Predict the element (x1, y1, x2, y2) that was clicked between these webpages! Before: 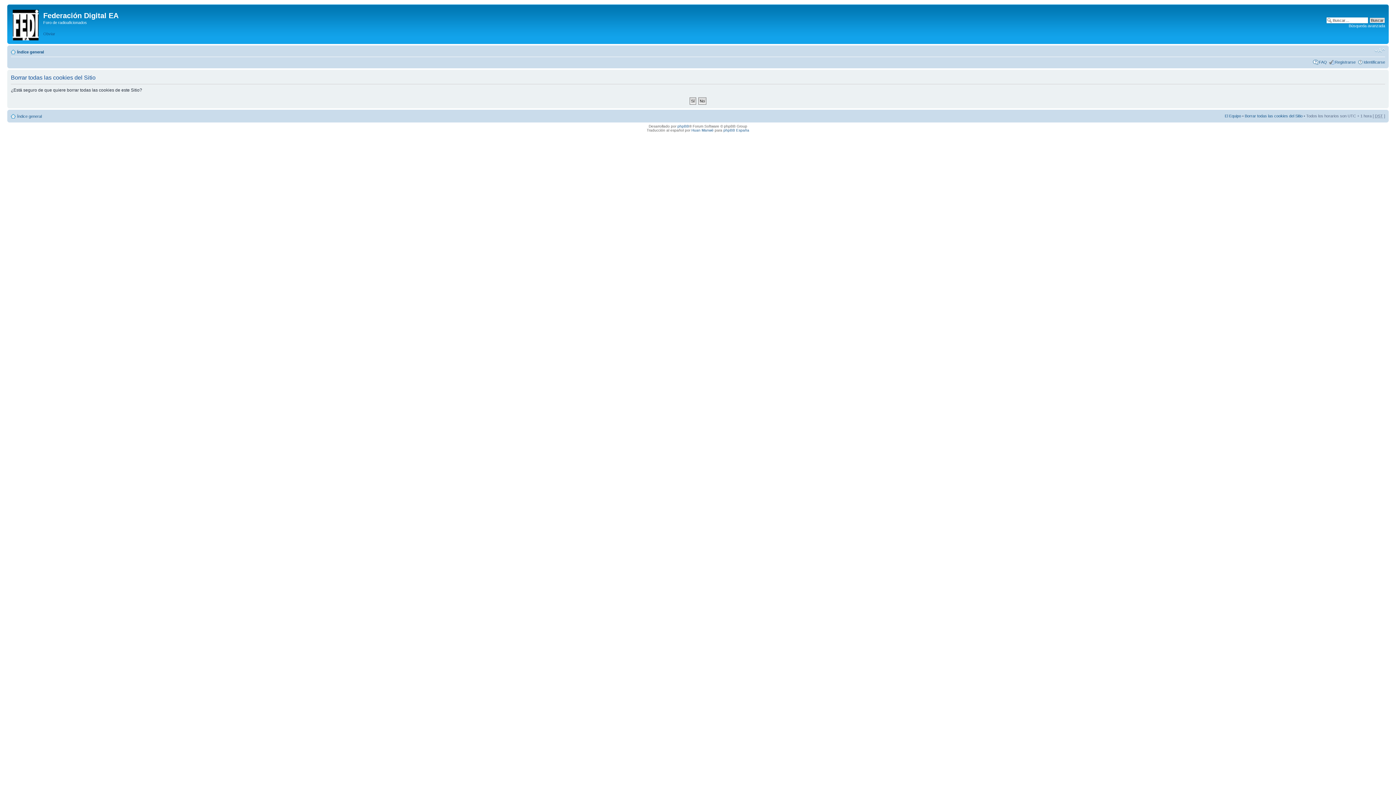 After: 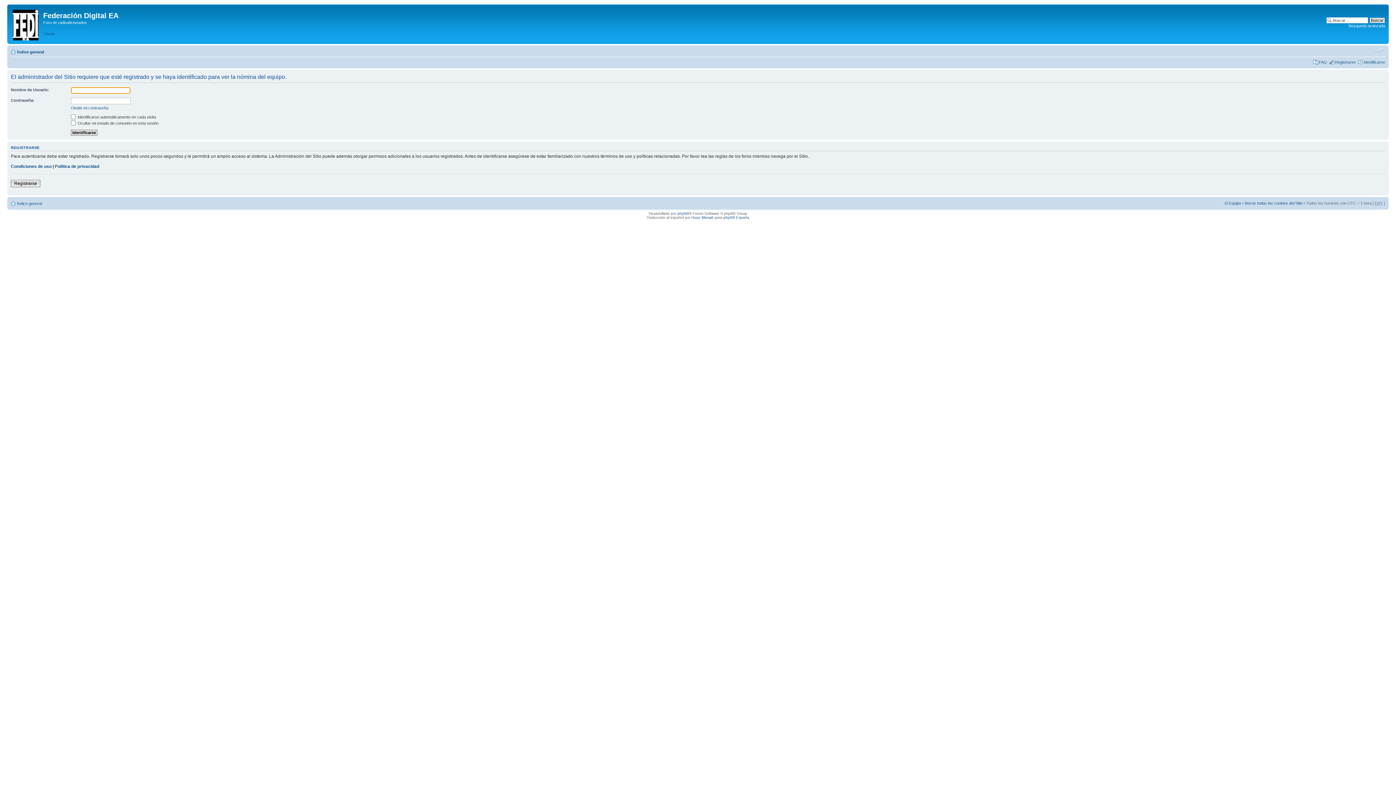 Action: label: El Equipo bbox: (1225, 113, 1241, 118)